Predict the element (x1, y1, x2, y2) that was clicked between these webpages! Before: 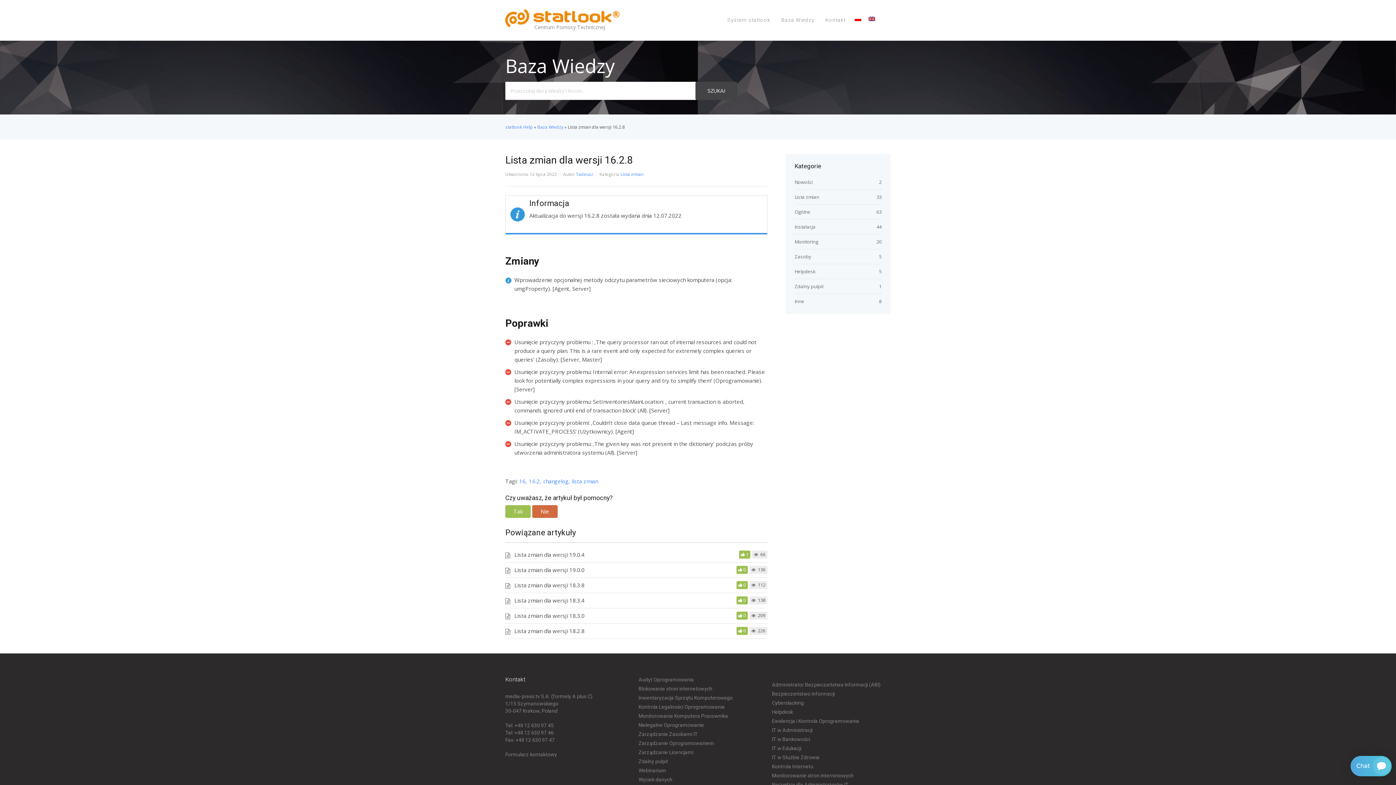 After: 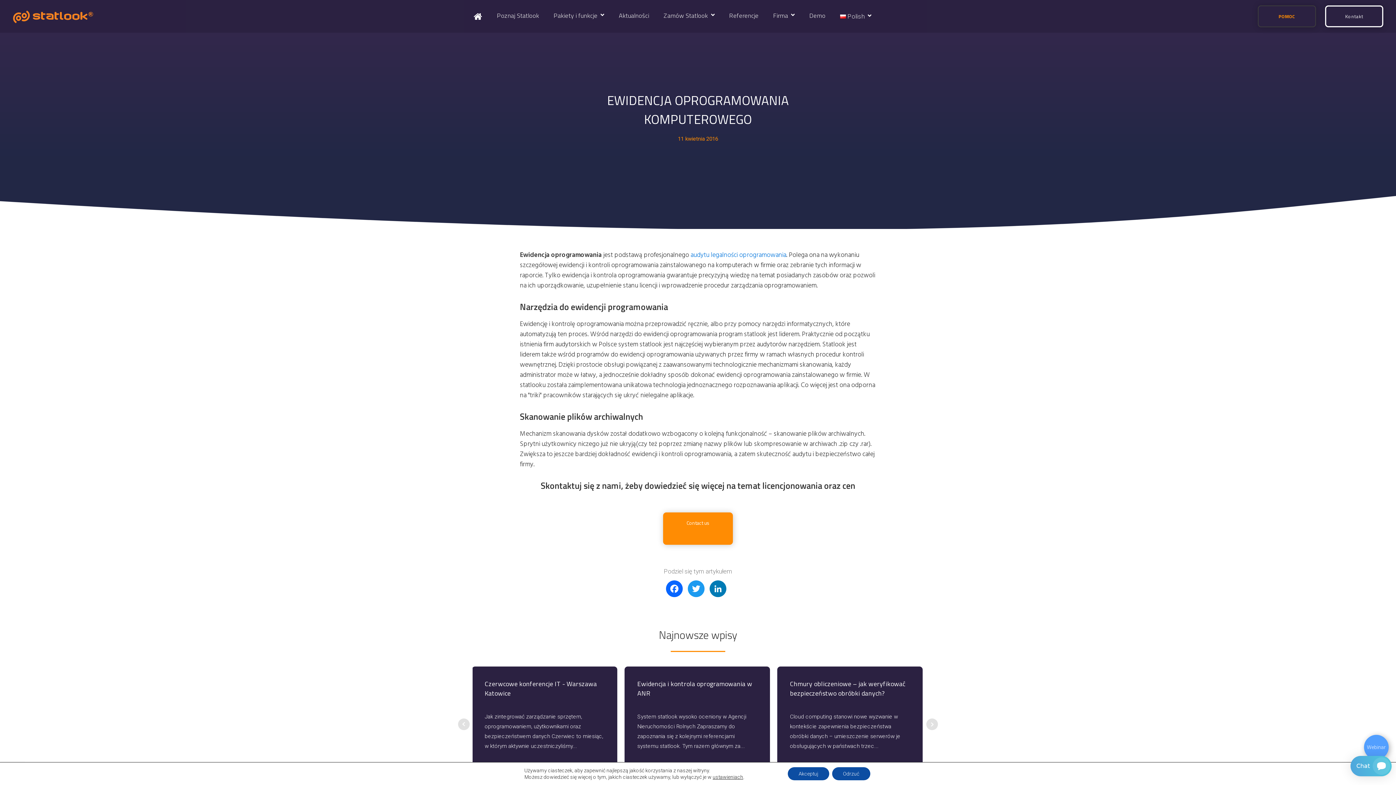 Action: label: Ewidencja i Kontrola Oprogramowania bbox: (772, 718, 859, 724)